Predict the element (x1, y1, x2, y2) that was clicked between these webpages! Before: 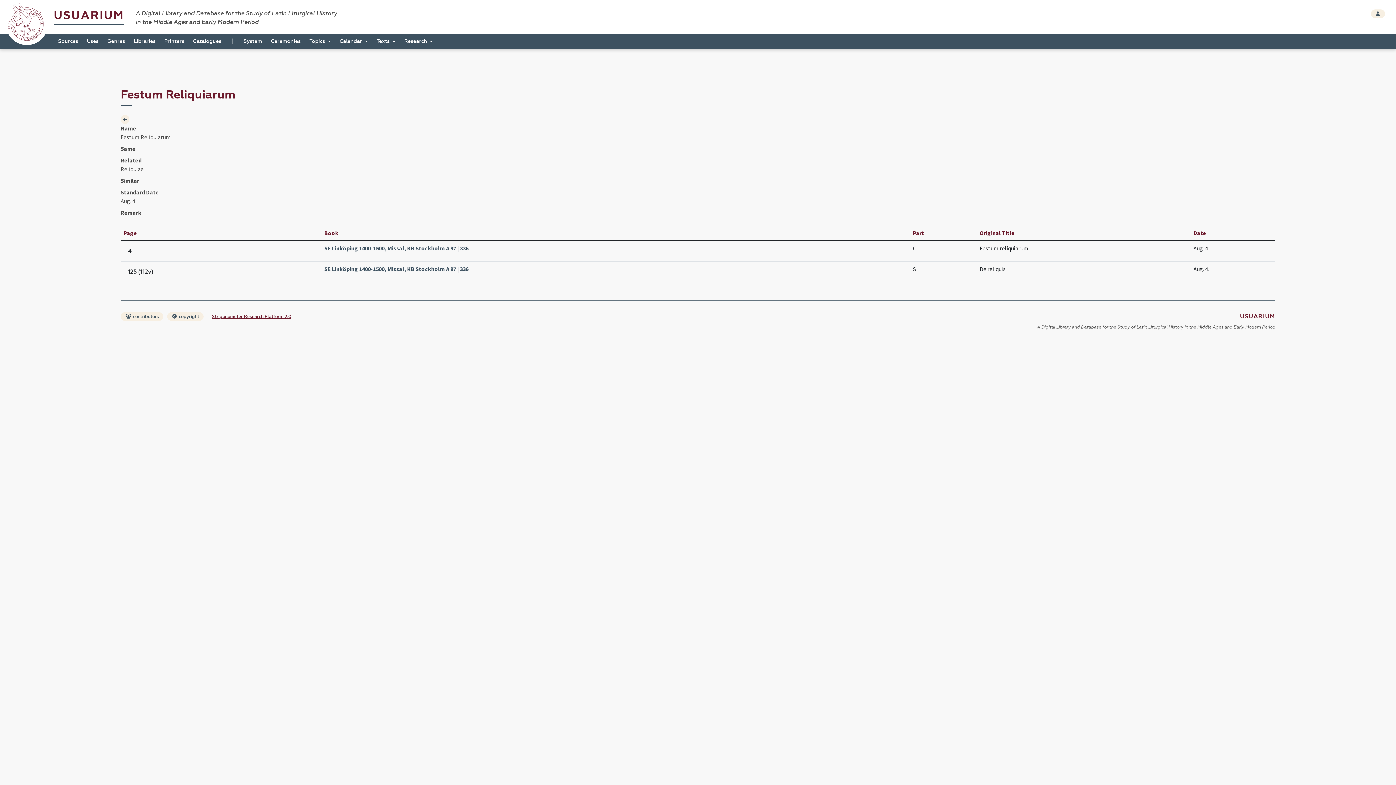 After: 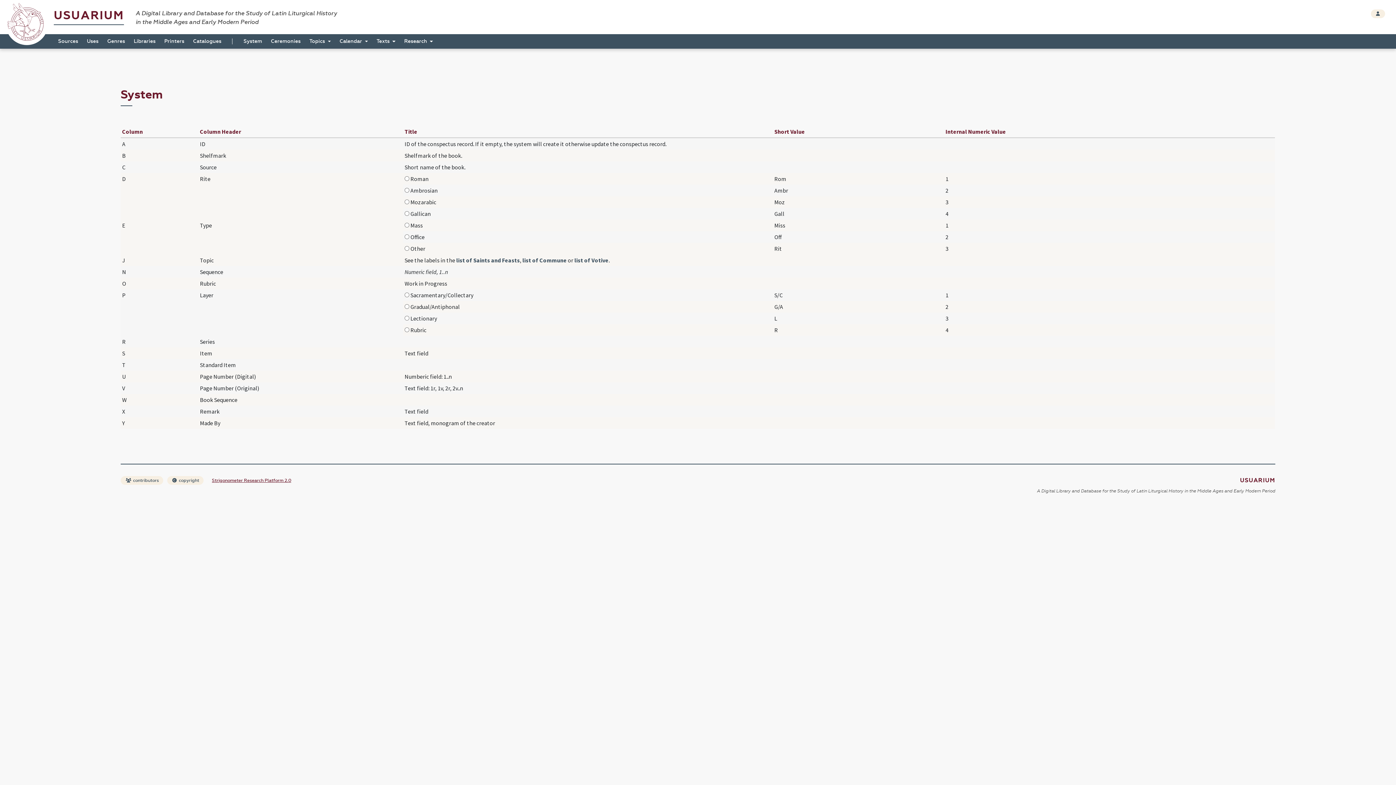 Action: bbox: (240, 36, 265, 46) label: System